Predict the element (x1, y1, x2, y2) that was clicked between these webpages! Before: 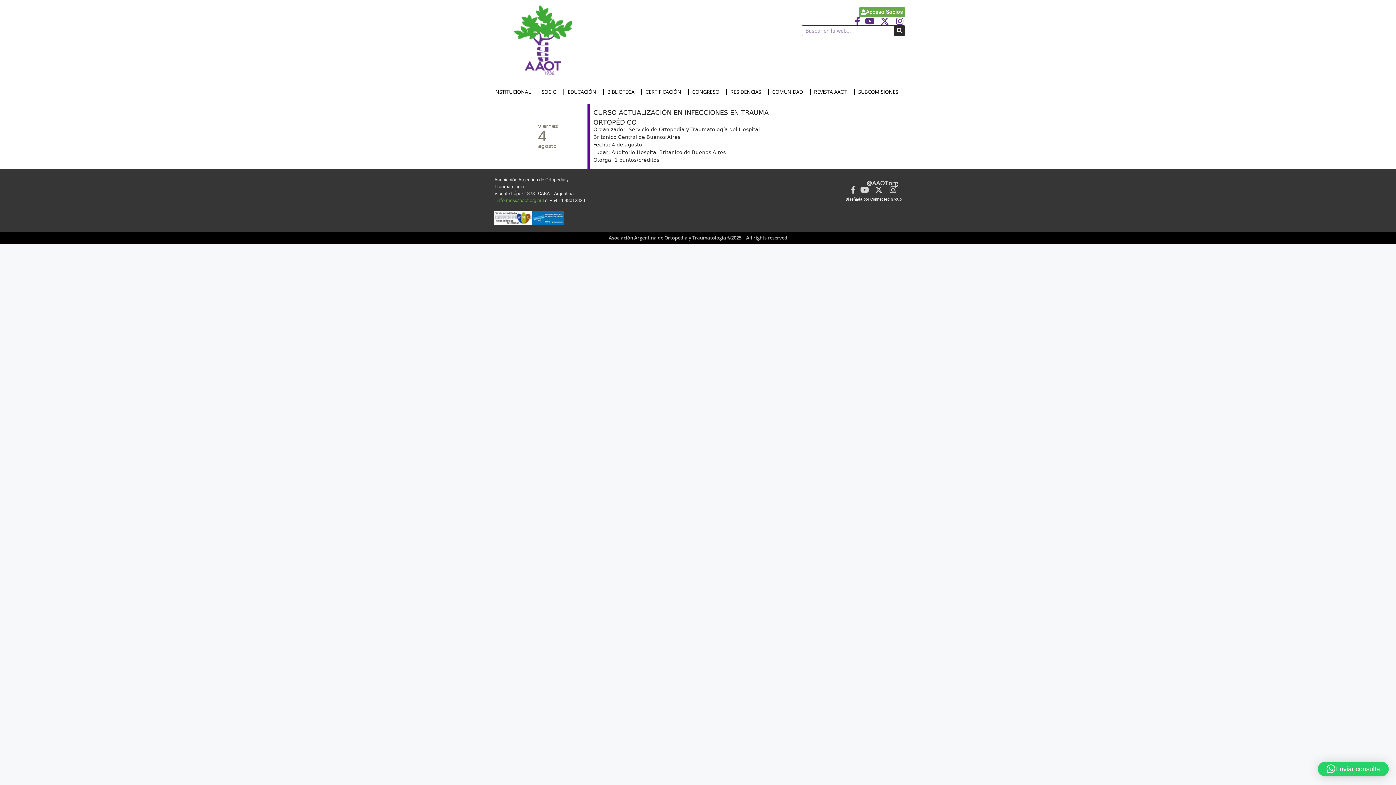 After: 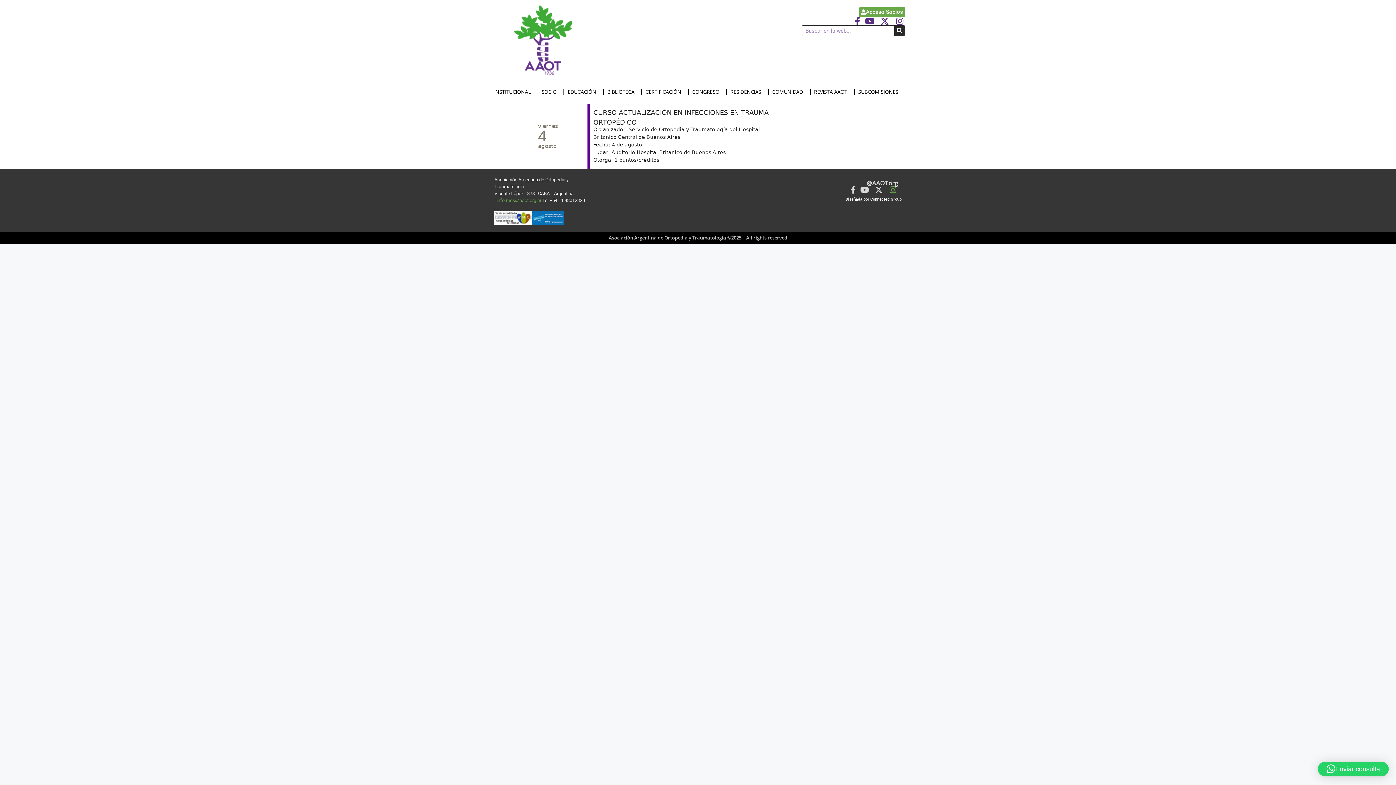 Action: bbox: (886, 186, 898, 193)